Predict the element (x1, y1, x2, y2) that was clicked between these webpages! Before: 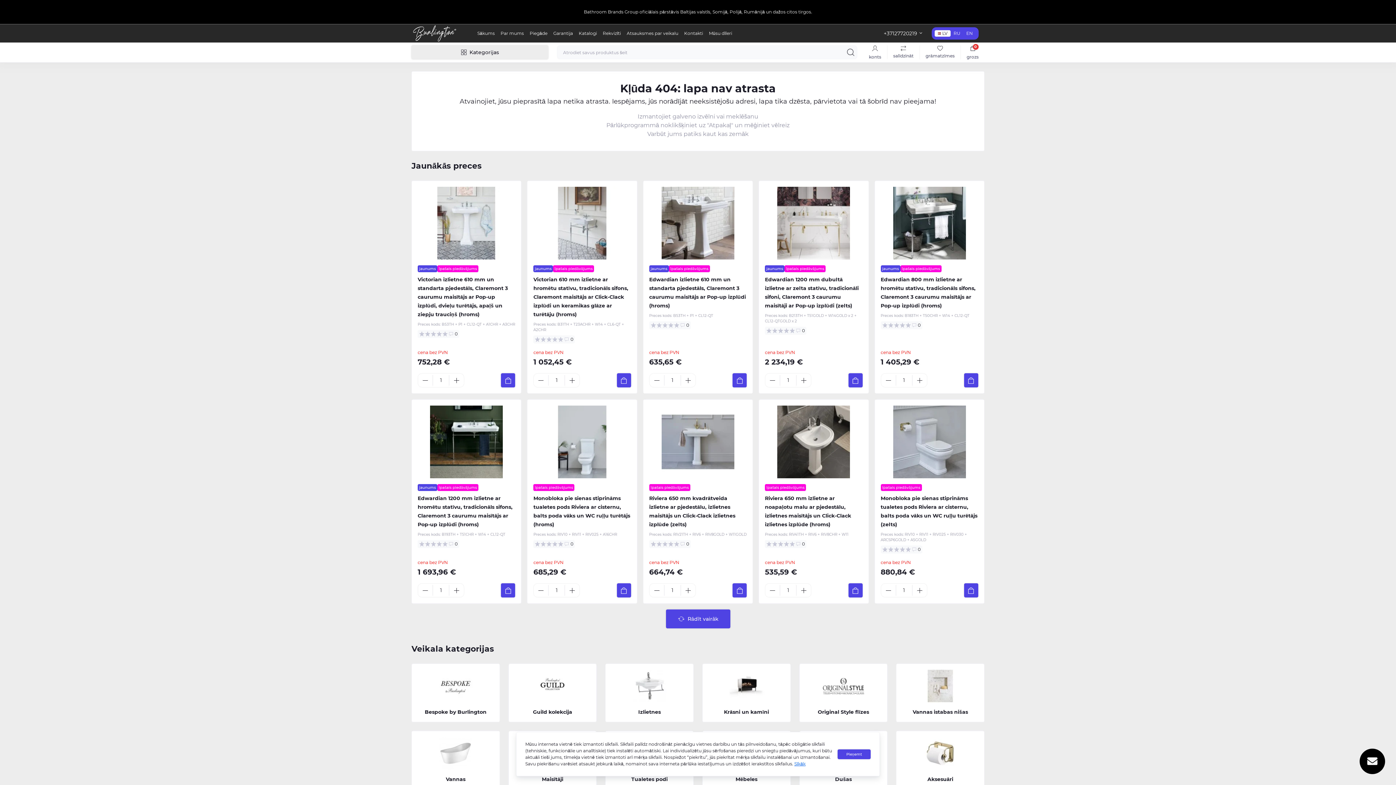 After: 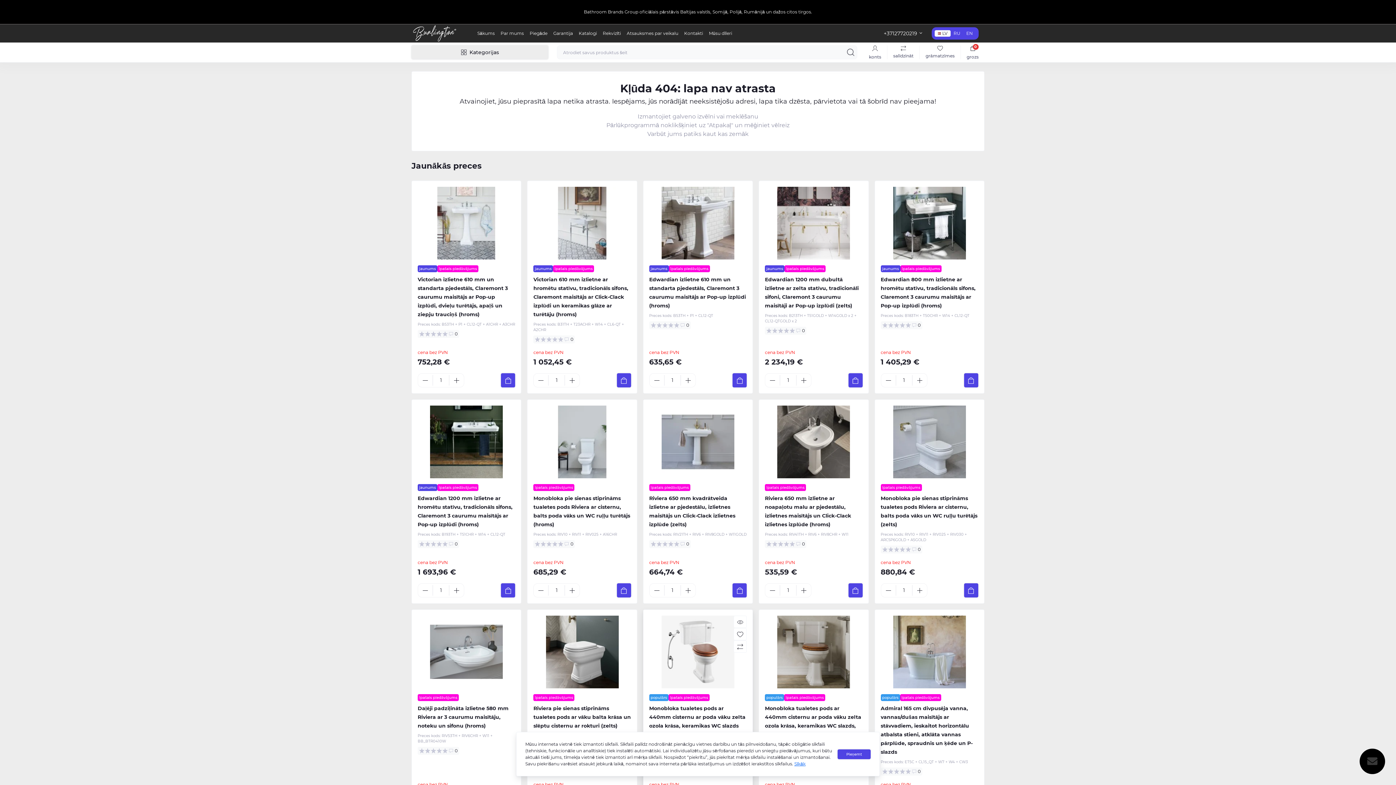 Action: bbox: (666, 609, 730, 628) label: Rādīt vairāk